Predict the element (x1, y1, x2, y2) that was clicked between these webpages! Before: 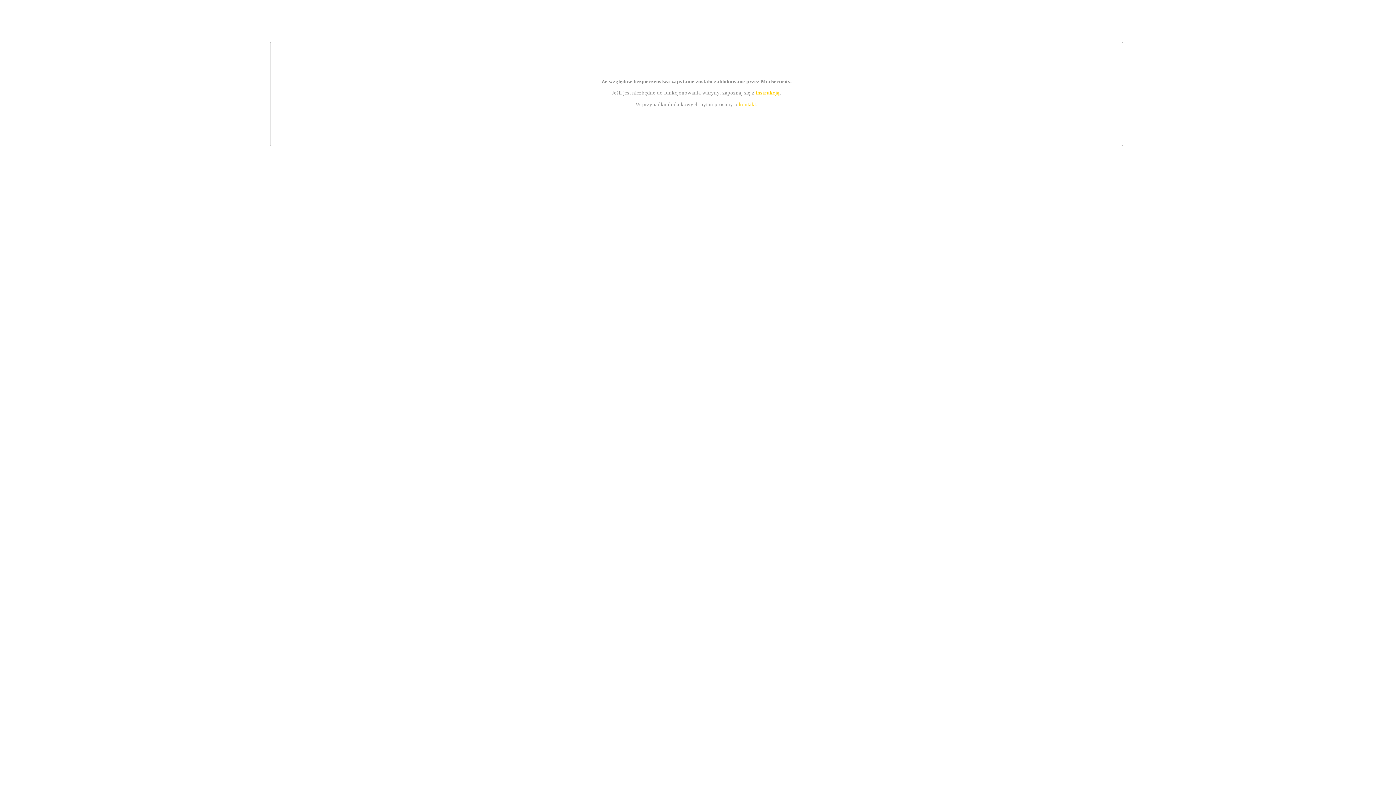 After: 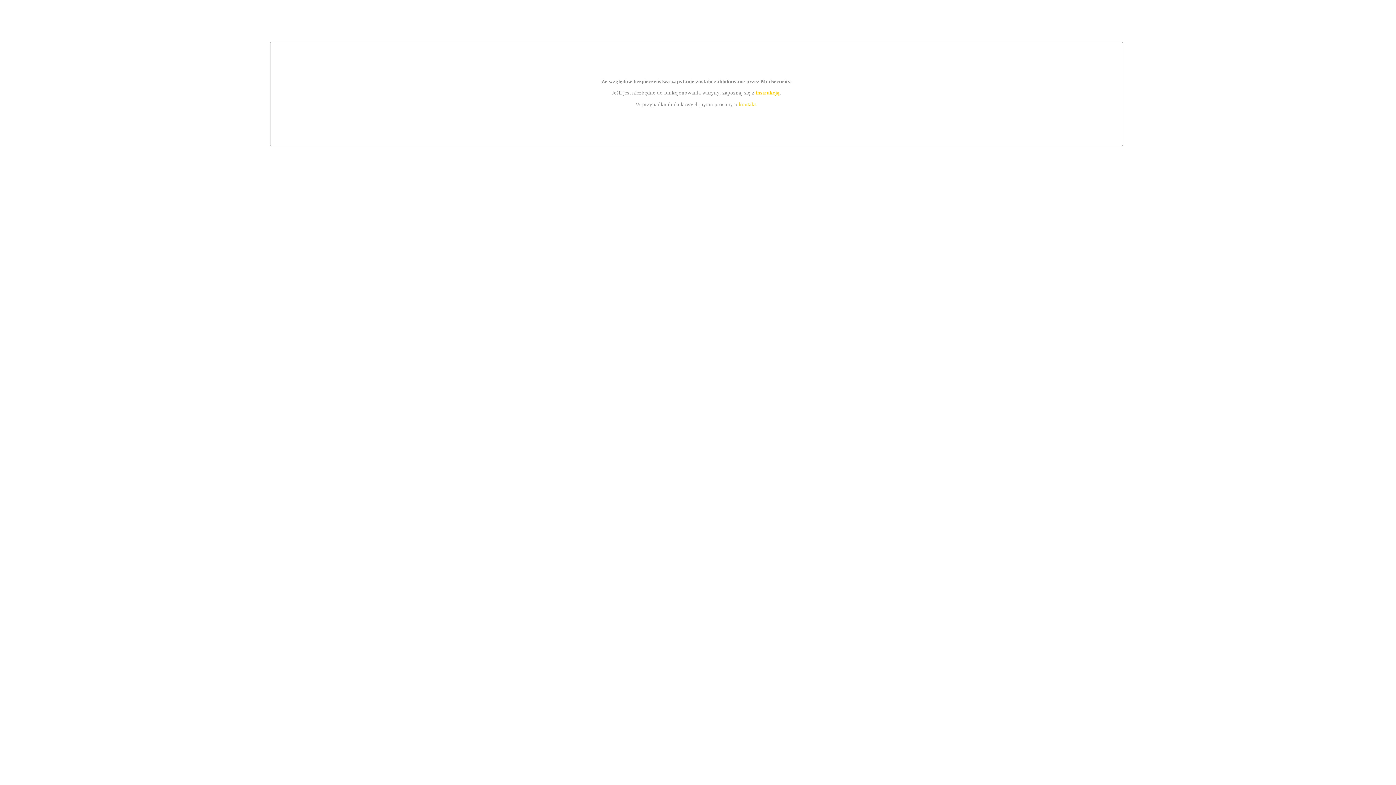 Action: bbox: (755, 89, 779, 95) label: instrukcją